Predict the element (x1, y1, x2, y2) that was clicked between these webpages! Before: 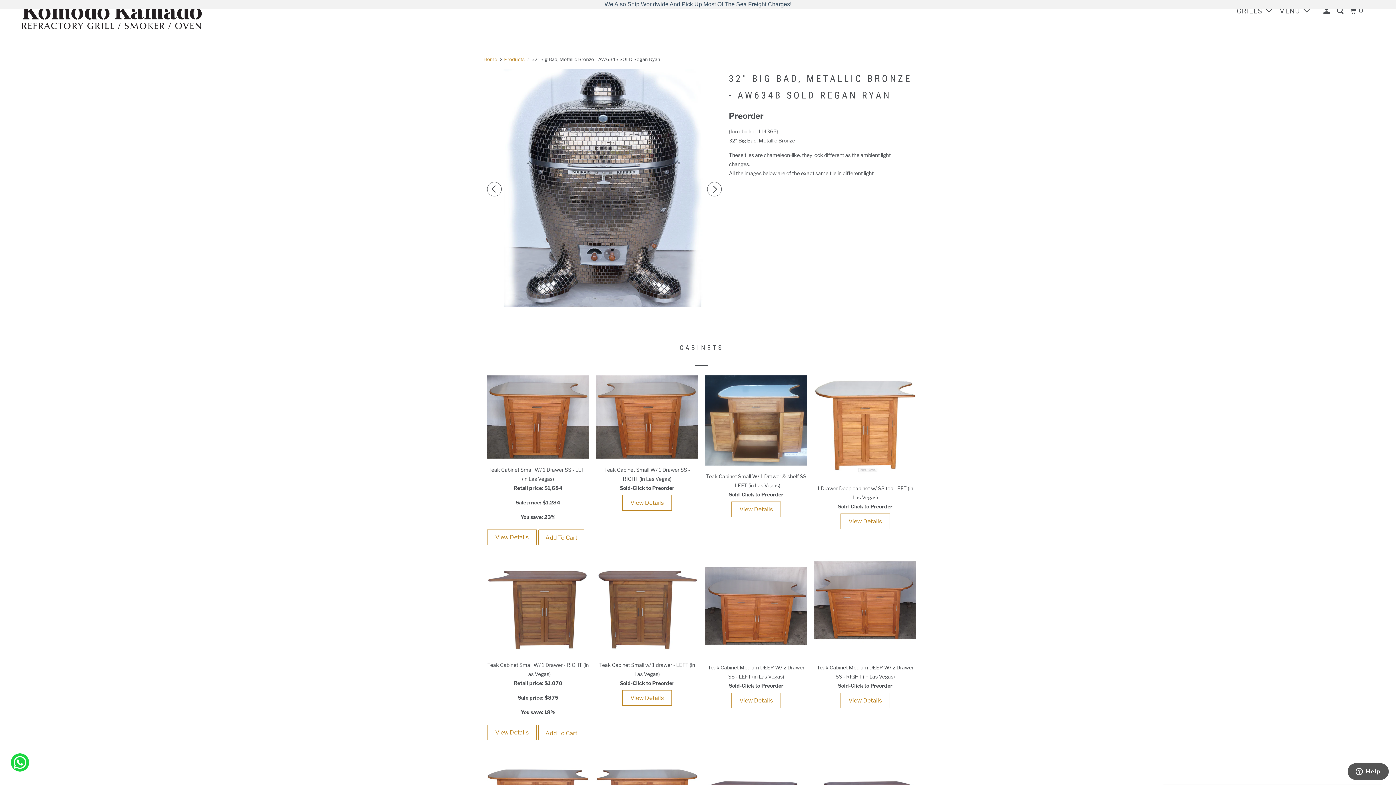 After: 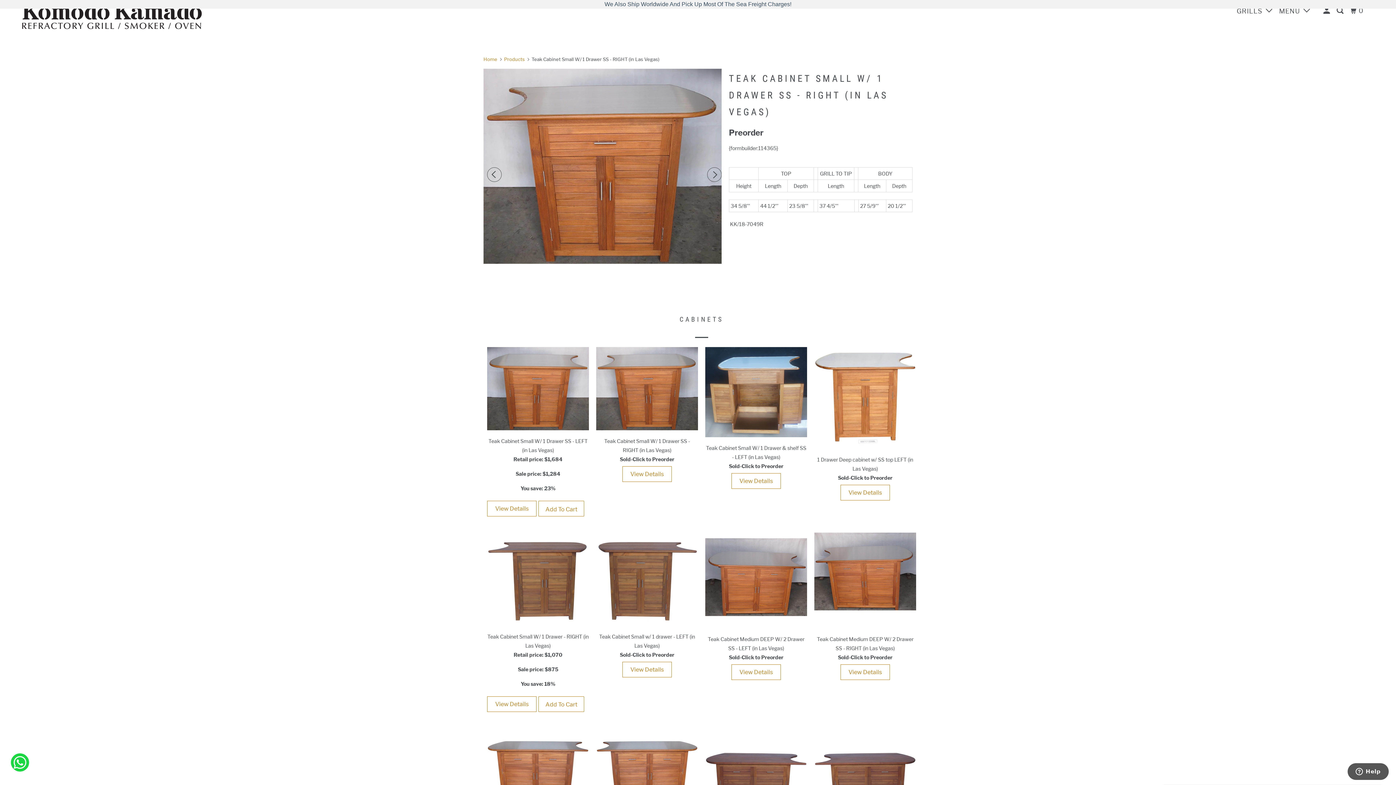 Action: label: Teak Cabinet Small W/ 1 Drawer SS - RIGHT (in Las Vegas)
Sold-Click to Preorder bbox: (596, 465, 698, 495)